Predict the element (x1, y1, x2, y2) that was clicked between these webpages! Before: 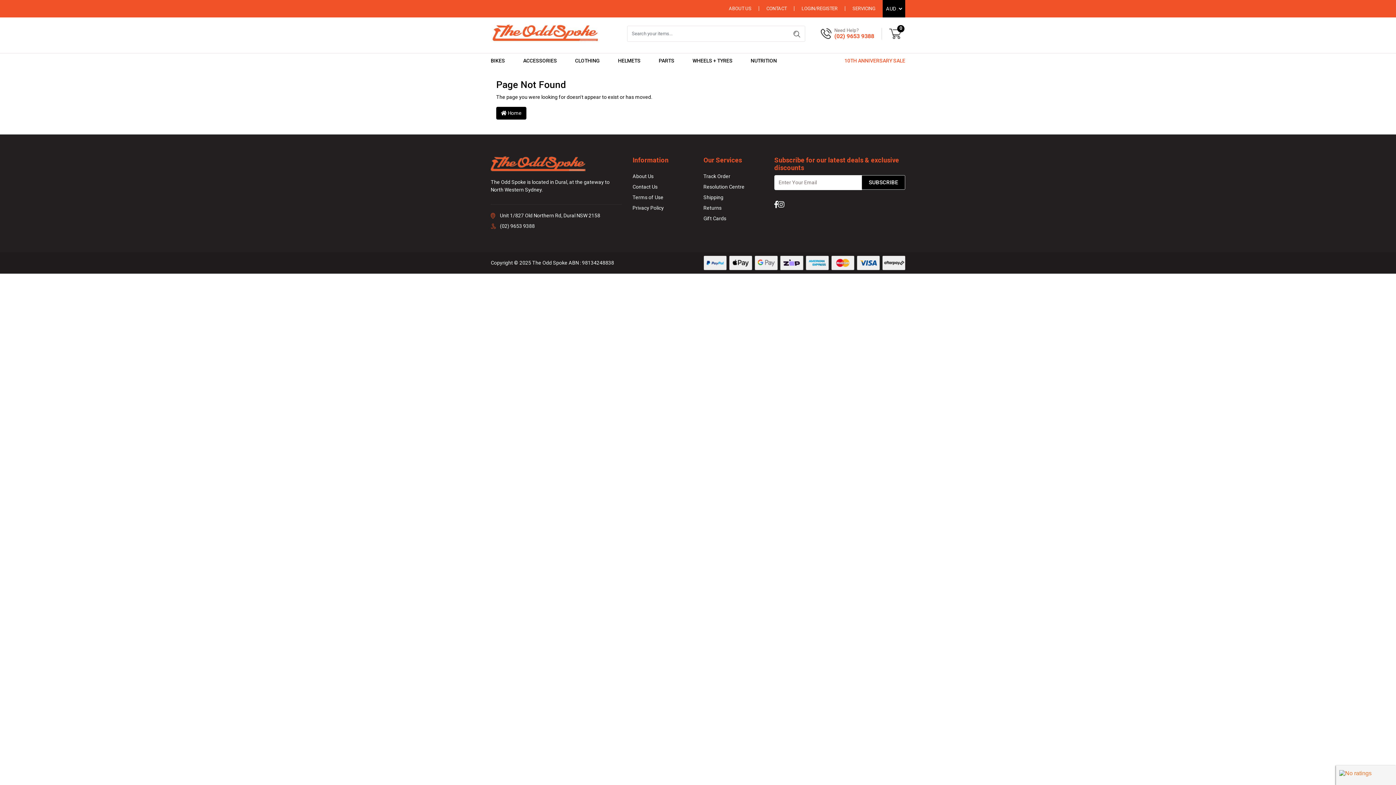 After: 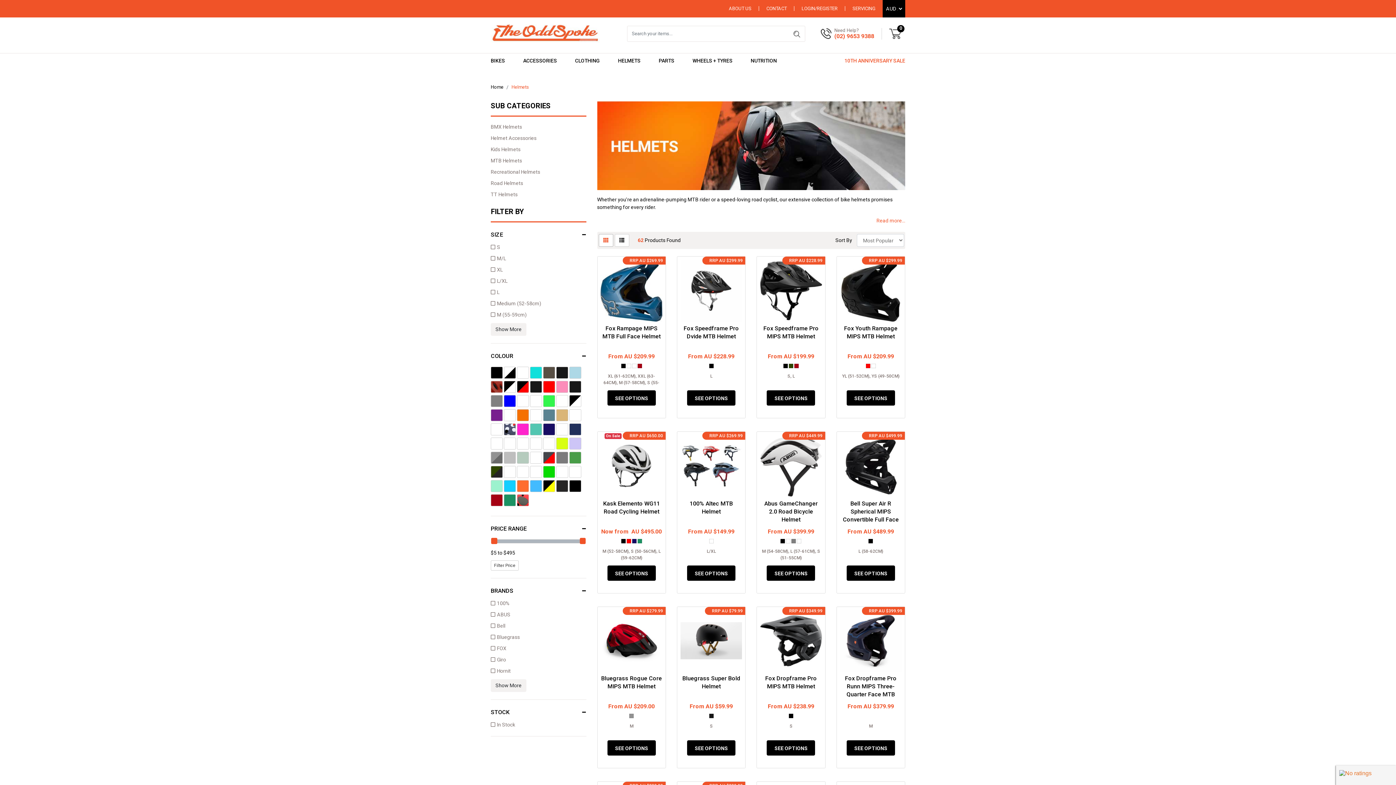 Action: label: HELMETS bbox: (609, 53, 649, 68)